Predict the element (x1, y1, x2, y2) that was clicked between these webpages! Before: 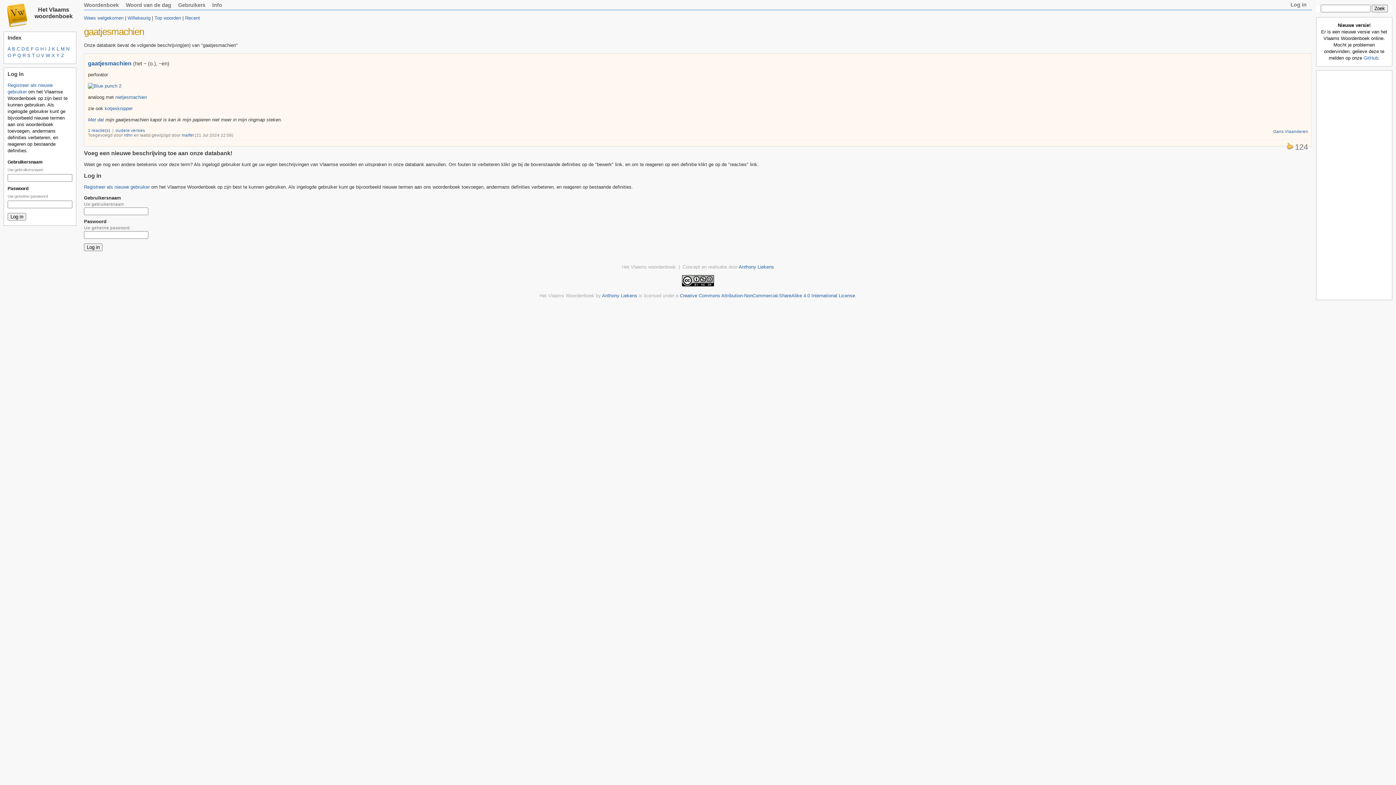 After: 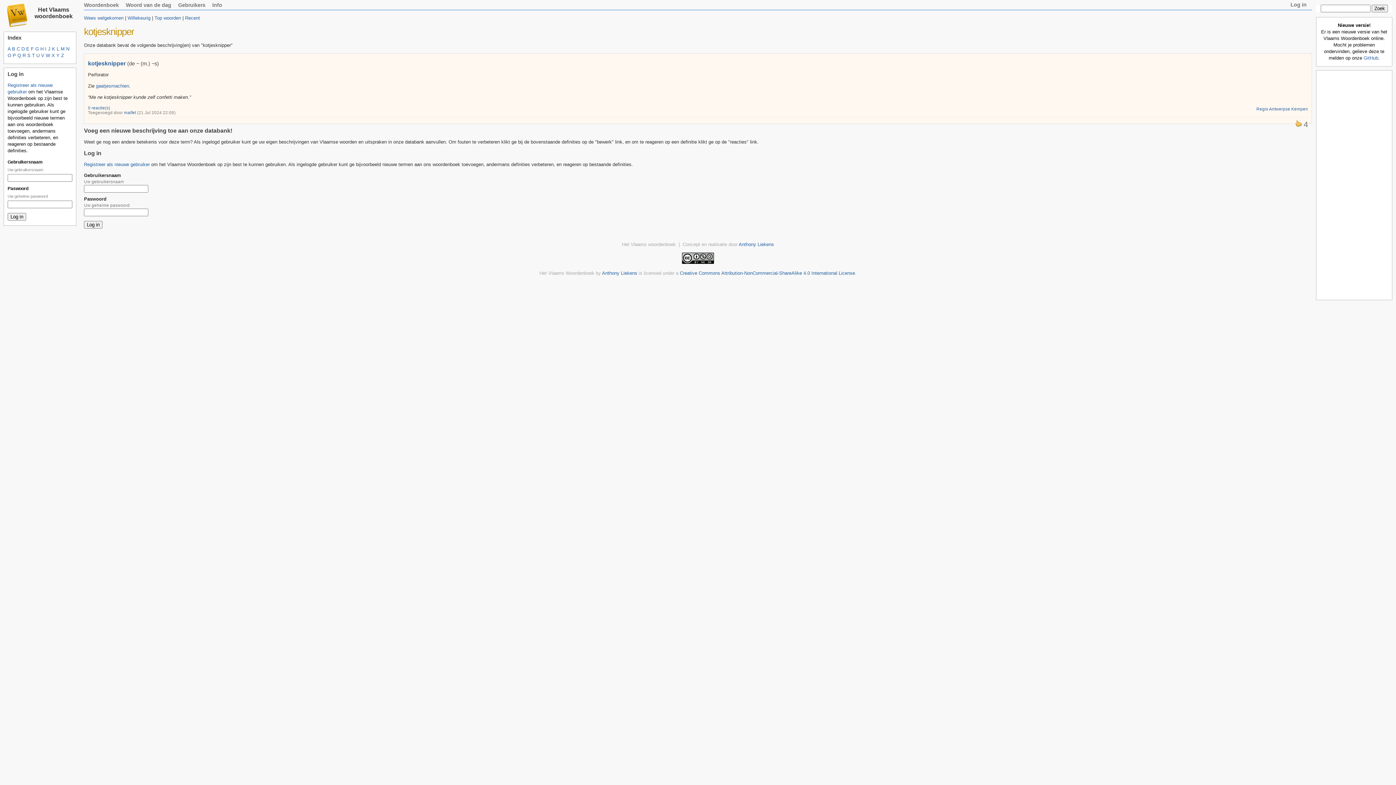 Action: label: kotjesknipper bbox: (104, 105, 132, 111)